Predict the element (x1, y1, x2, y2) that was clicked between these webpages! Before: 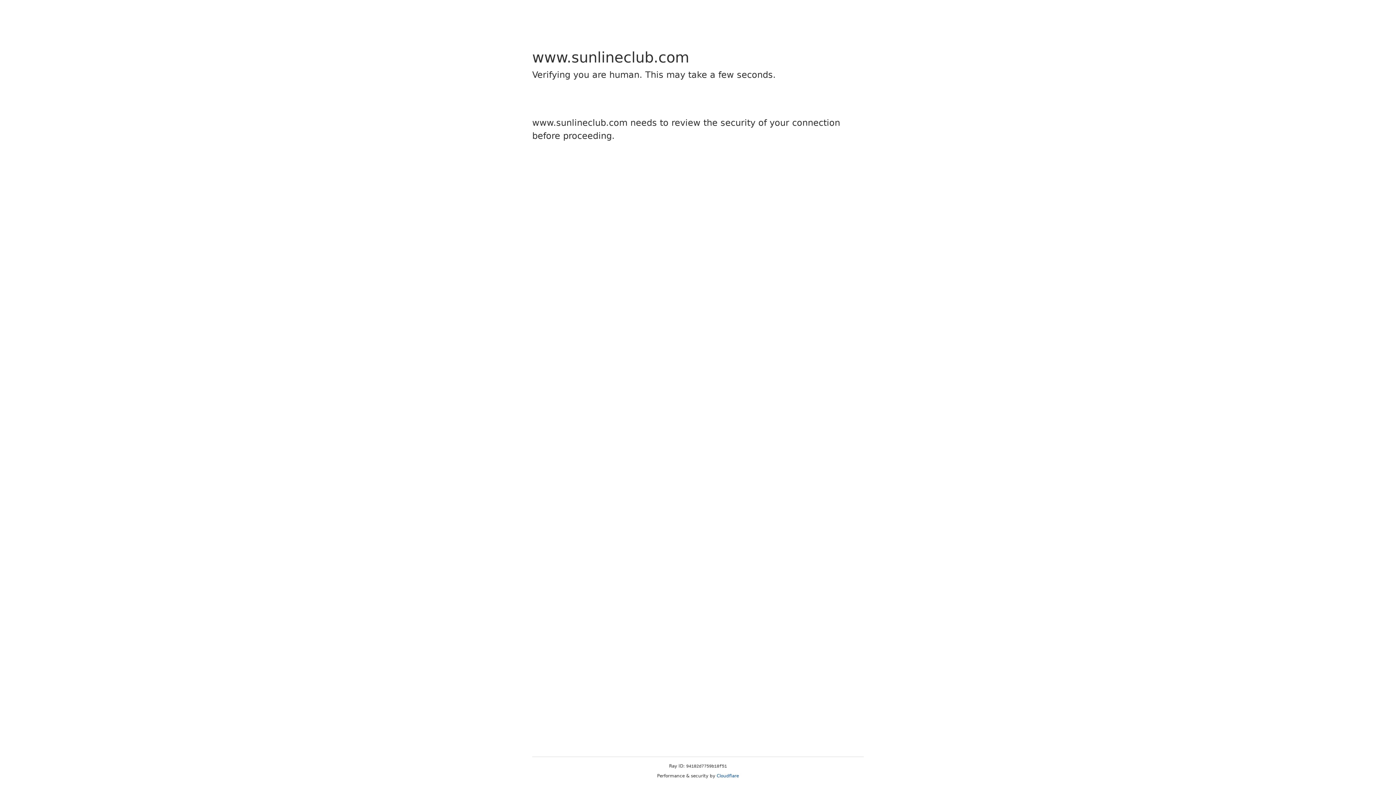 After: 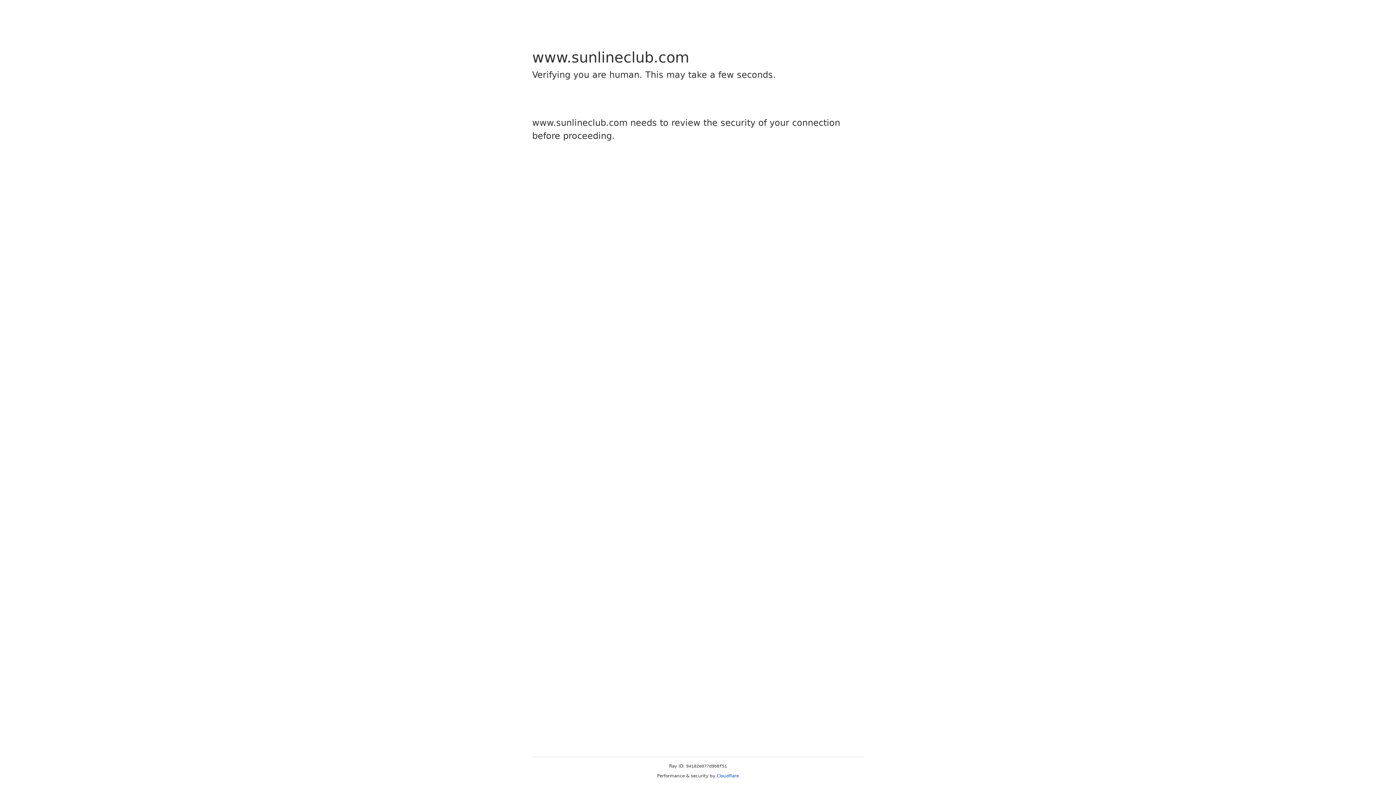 Action: bbox: (716, 773, 739, 778) label: Cloudflare